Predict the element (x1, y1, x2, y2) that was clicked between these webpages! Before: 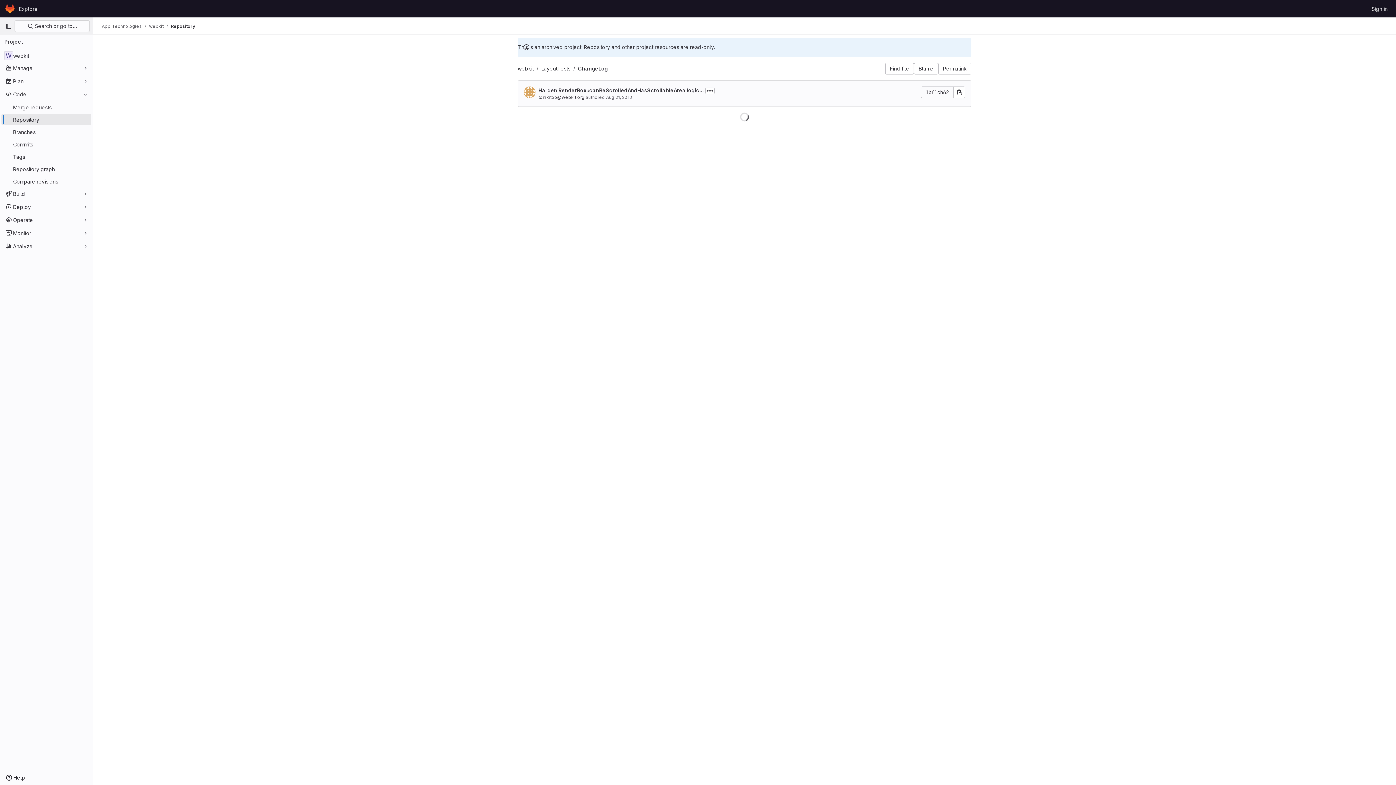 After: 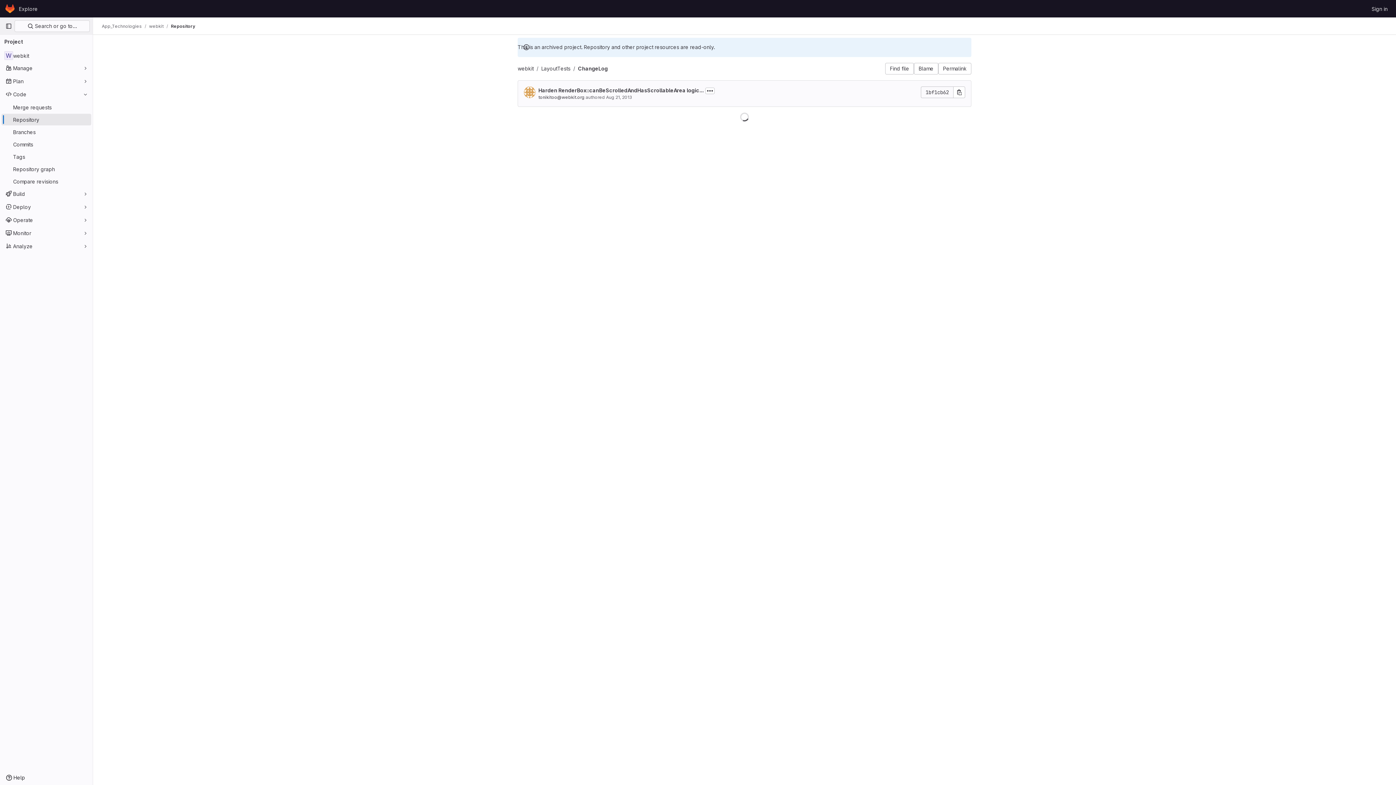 Action: bbox: (938, 62, 971, 74) label: Permalink